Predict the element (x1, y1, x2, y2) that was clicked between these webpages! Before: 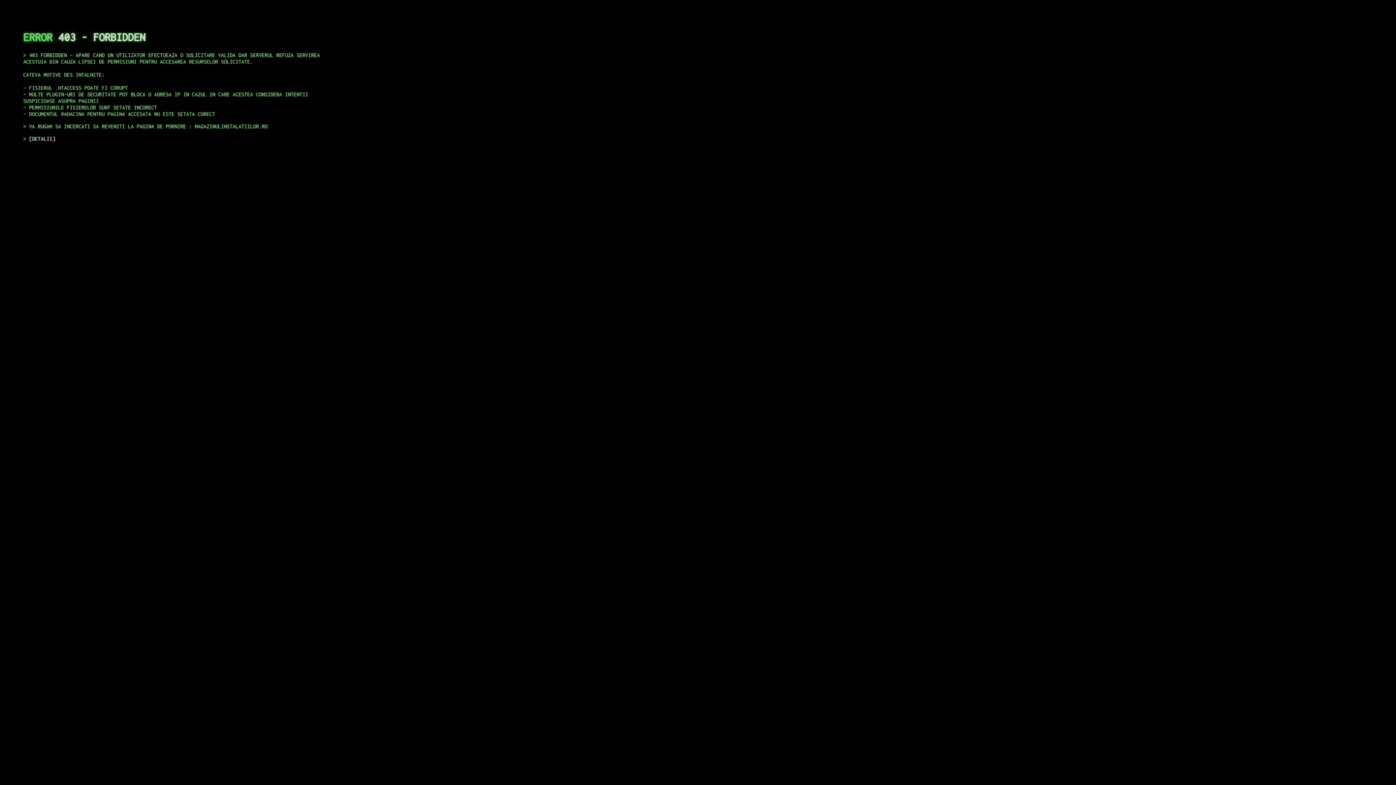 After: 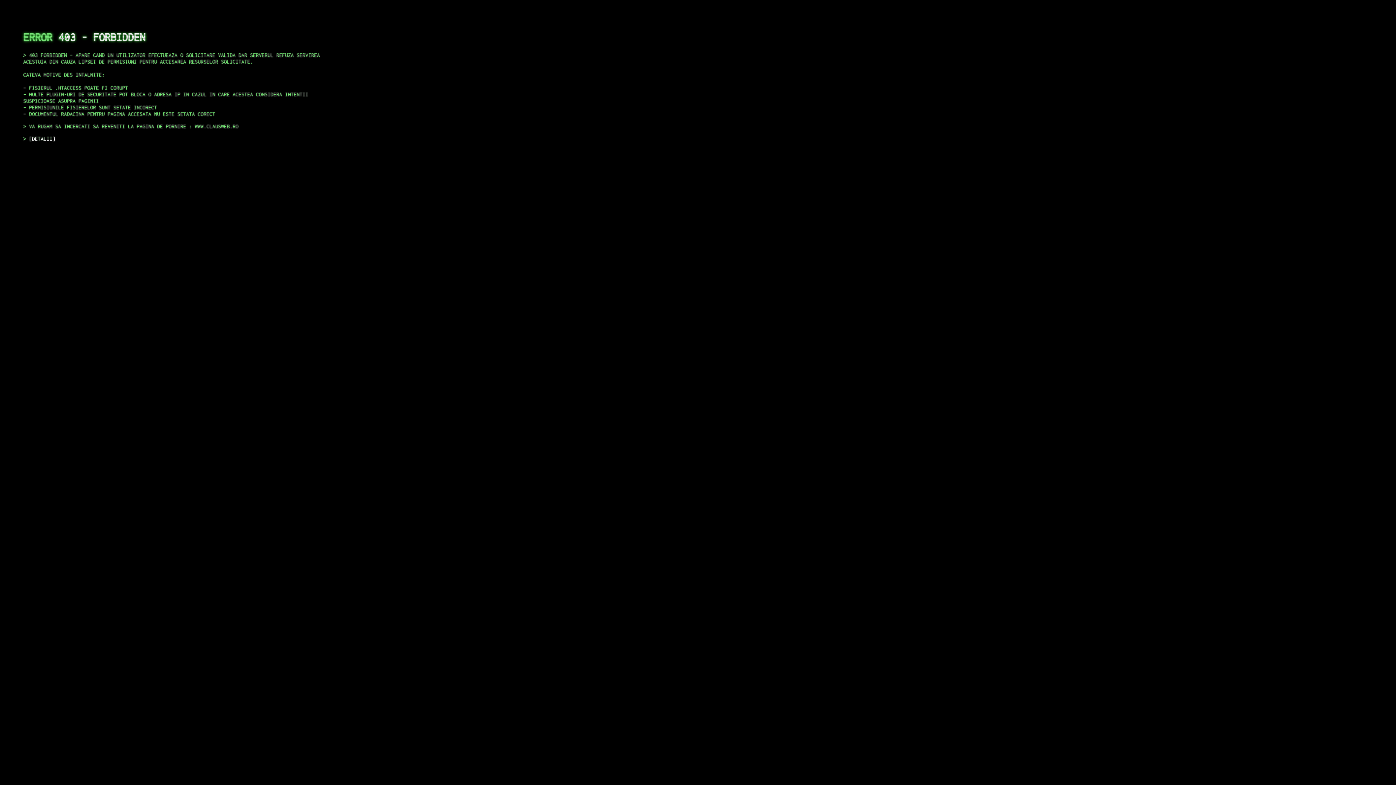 Action: label: DETALII bbox: (29, 135, 55, 141)